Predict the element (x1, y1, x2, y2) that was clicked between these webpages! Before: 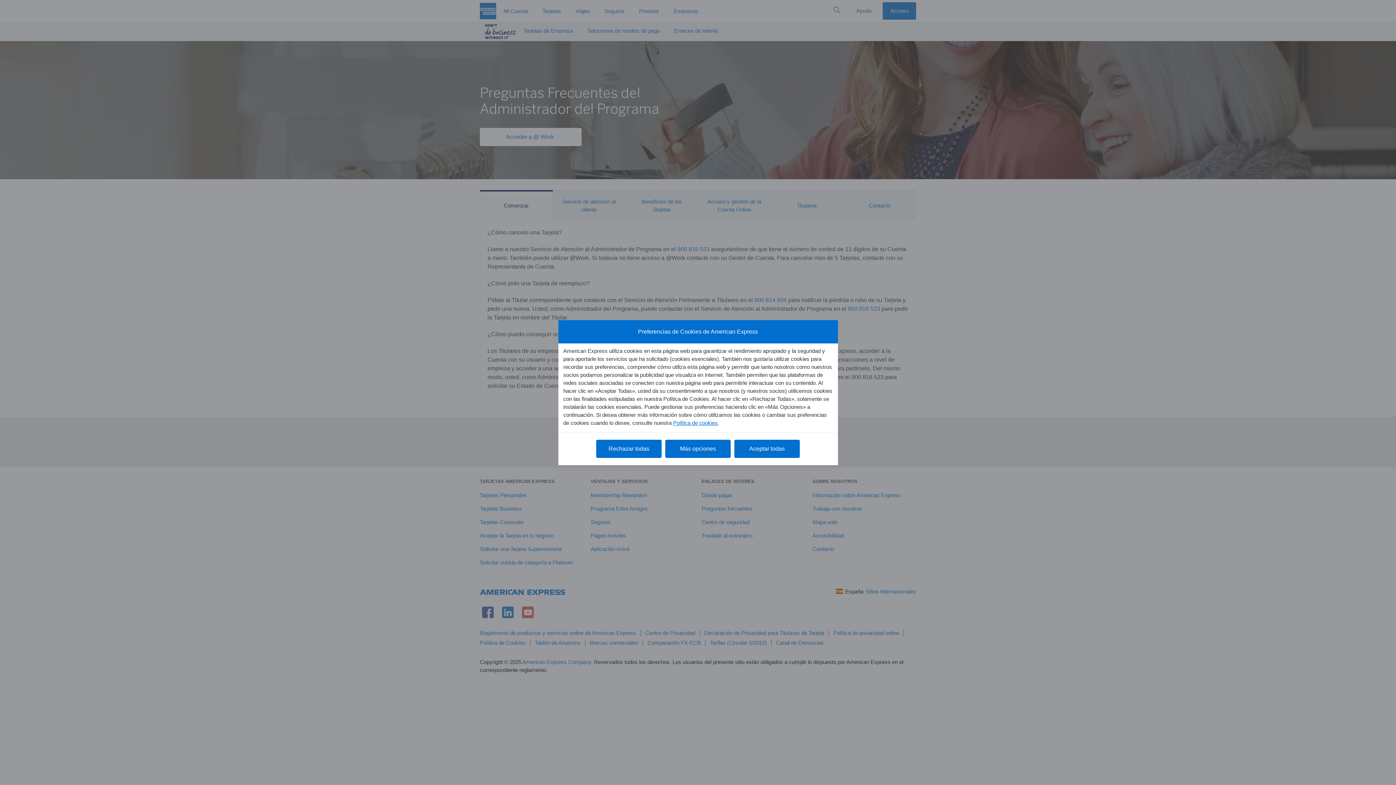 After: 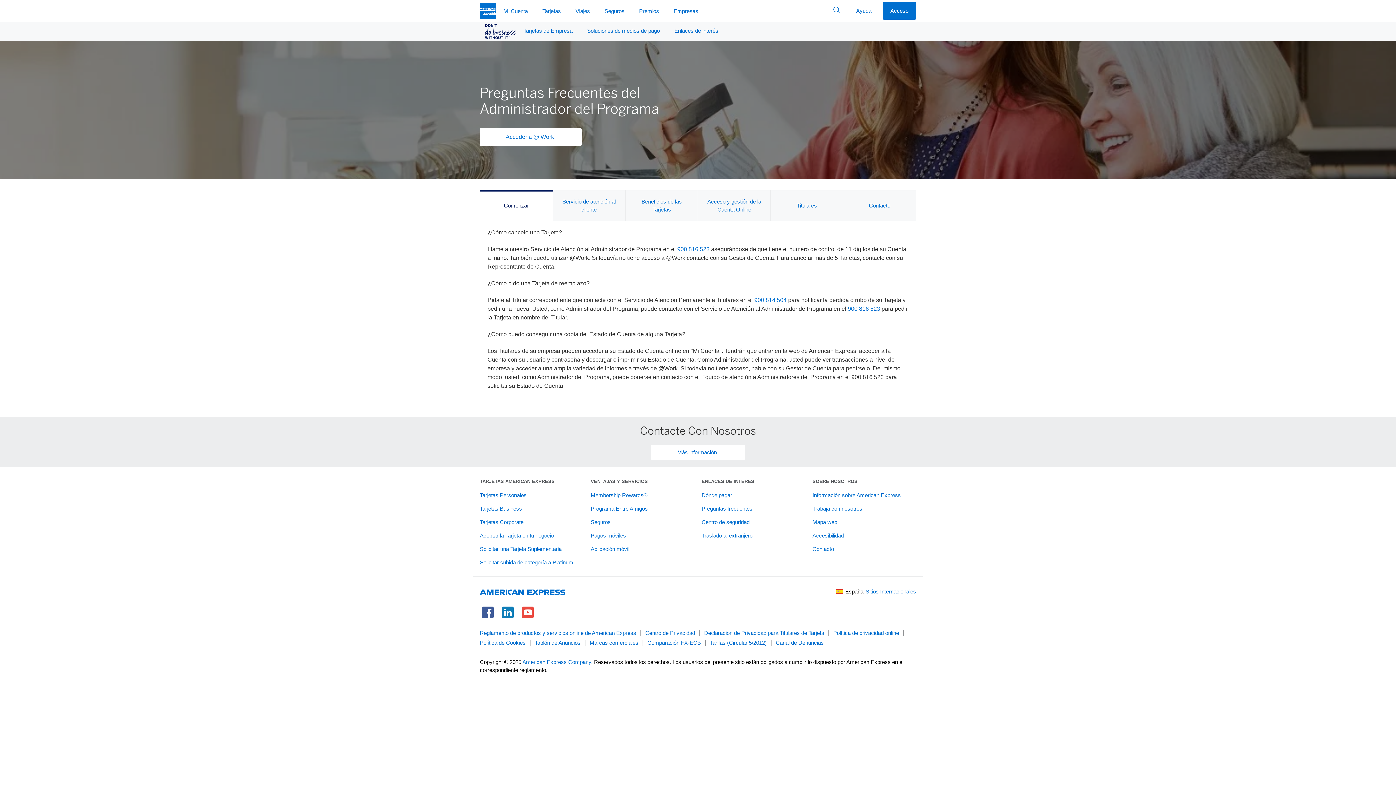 Action: bbox: (734, 439, 800, 458) label: Aceptar todas